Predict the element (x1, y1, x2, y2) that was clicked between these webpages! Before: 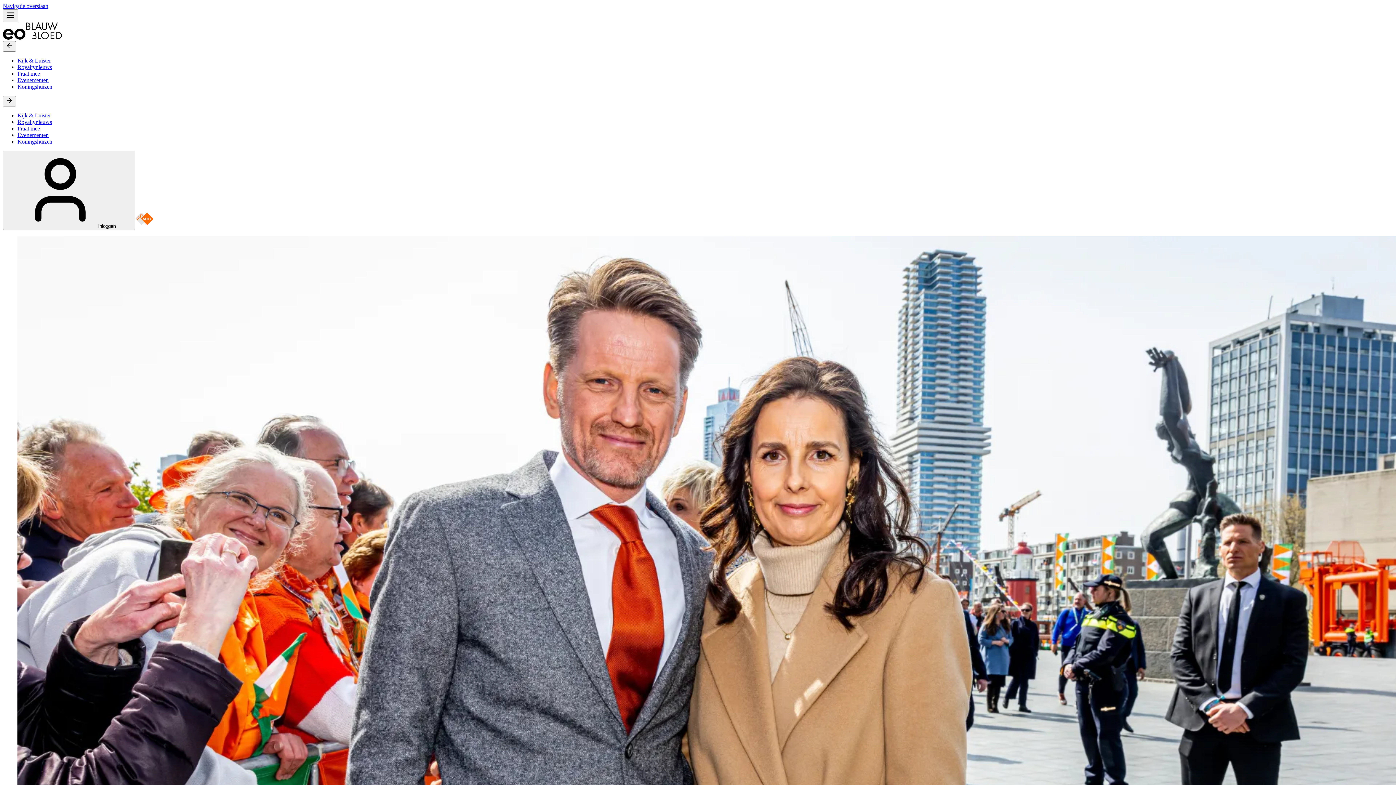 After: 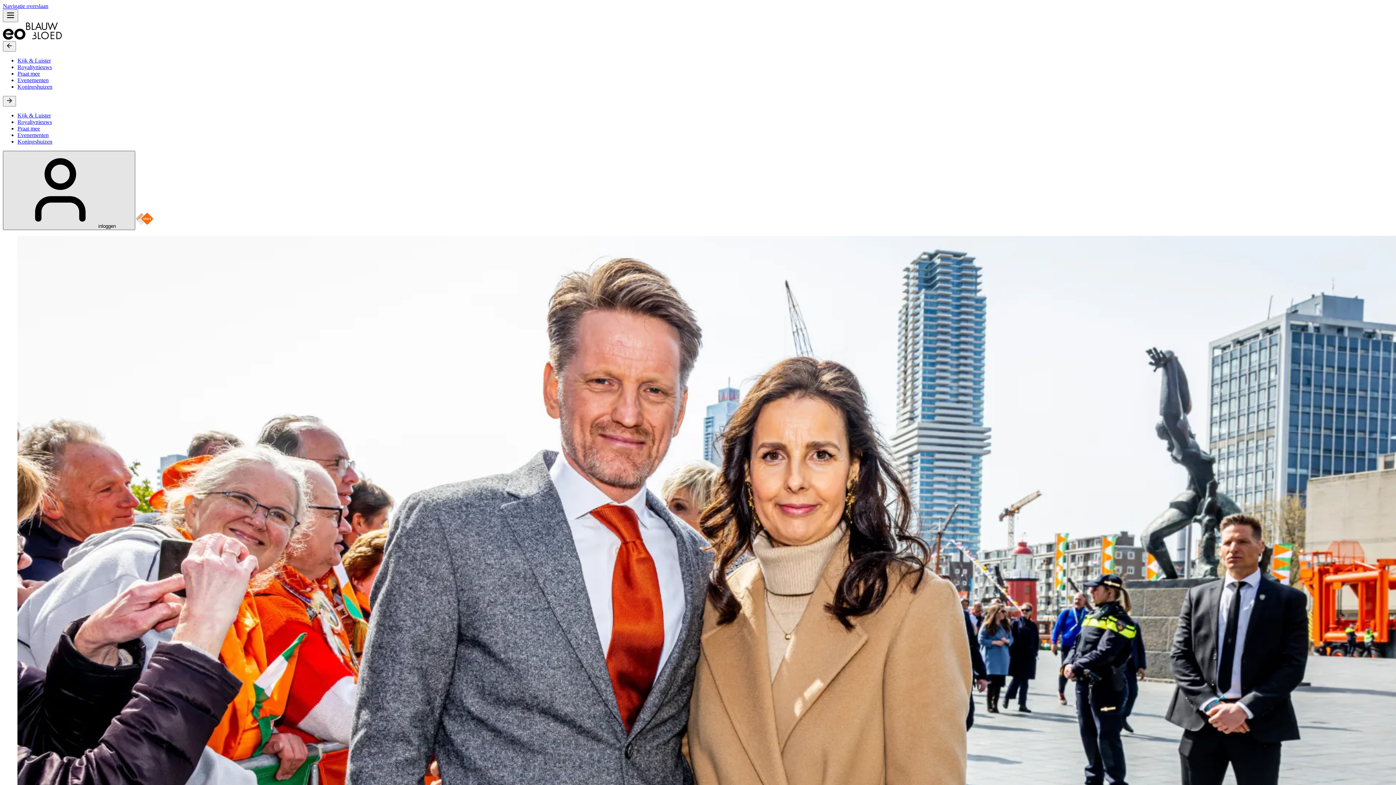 Action: label: Accountvenster openen bbox: (2, 150, 135, 230)